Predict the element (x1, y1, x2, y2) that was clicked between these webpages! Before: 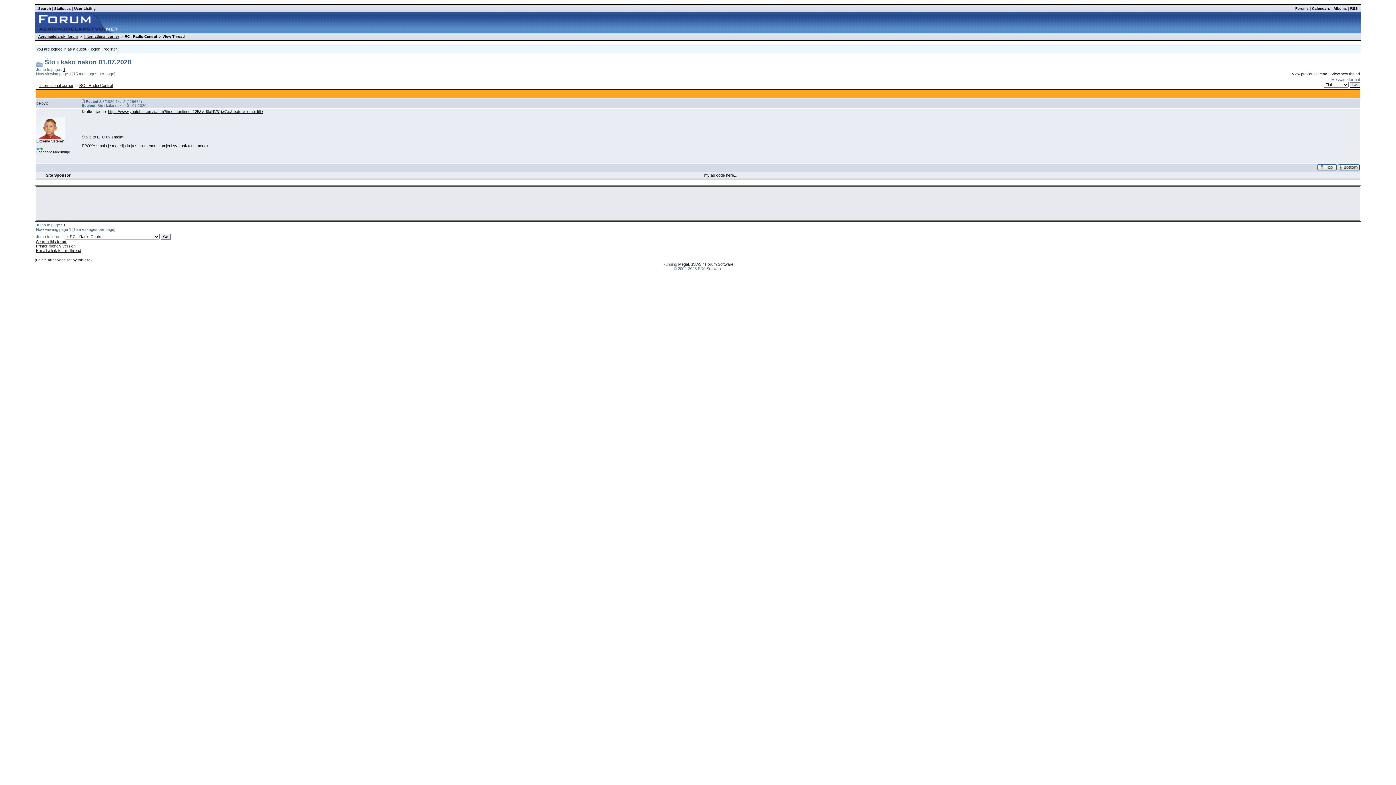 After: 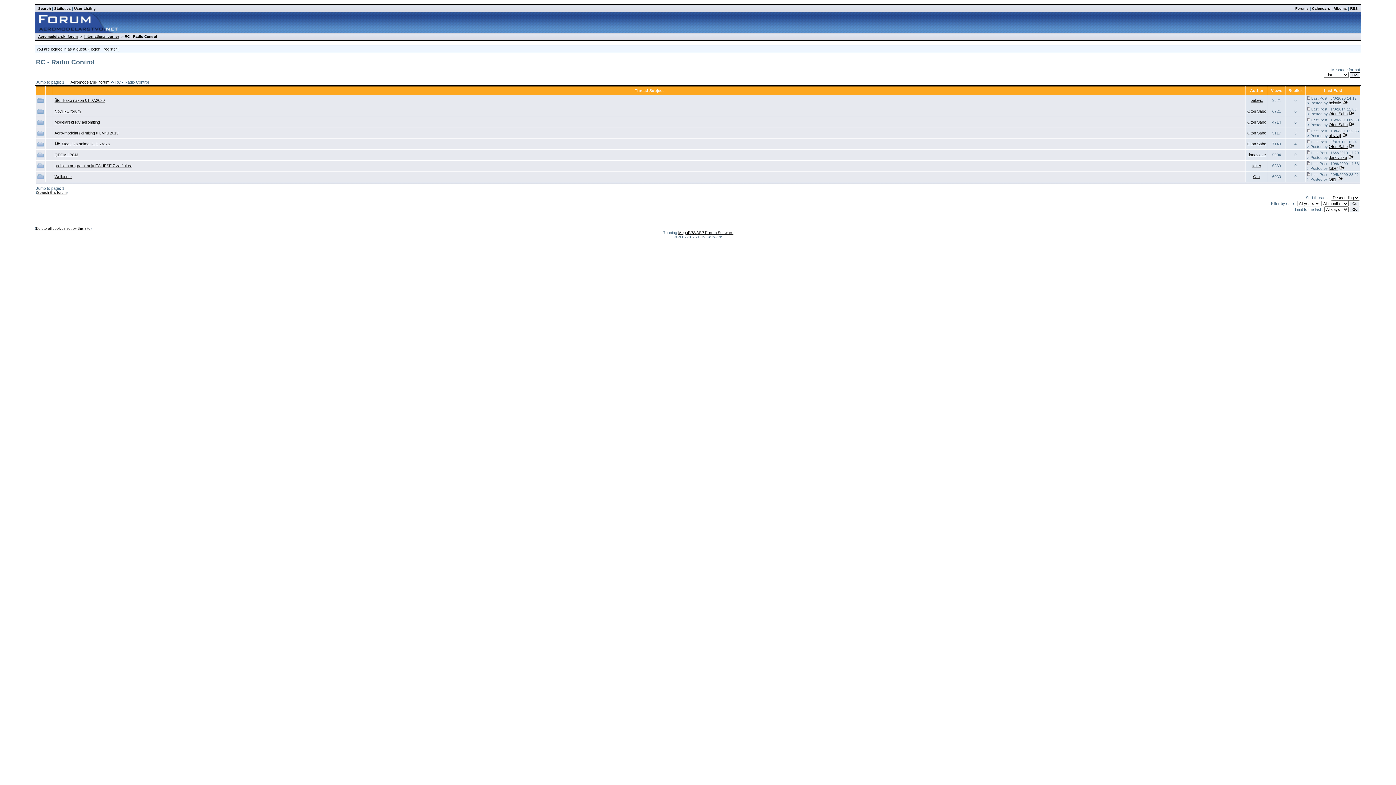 Action: label: RC - Radio Control bbox: (79, 83, 112, 87)